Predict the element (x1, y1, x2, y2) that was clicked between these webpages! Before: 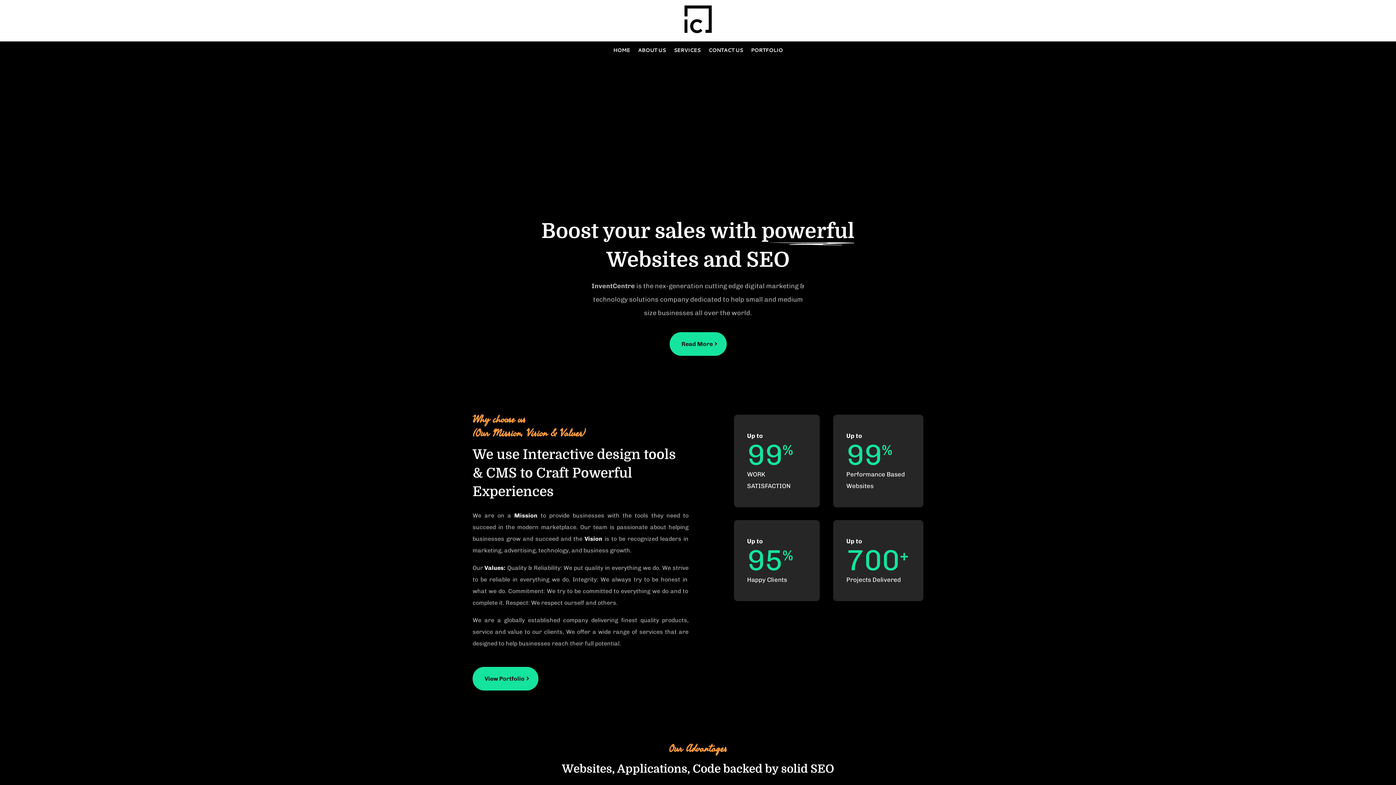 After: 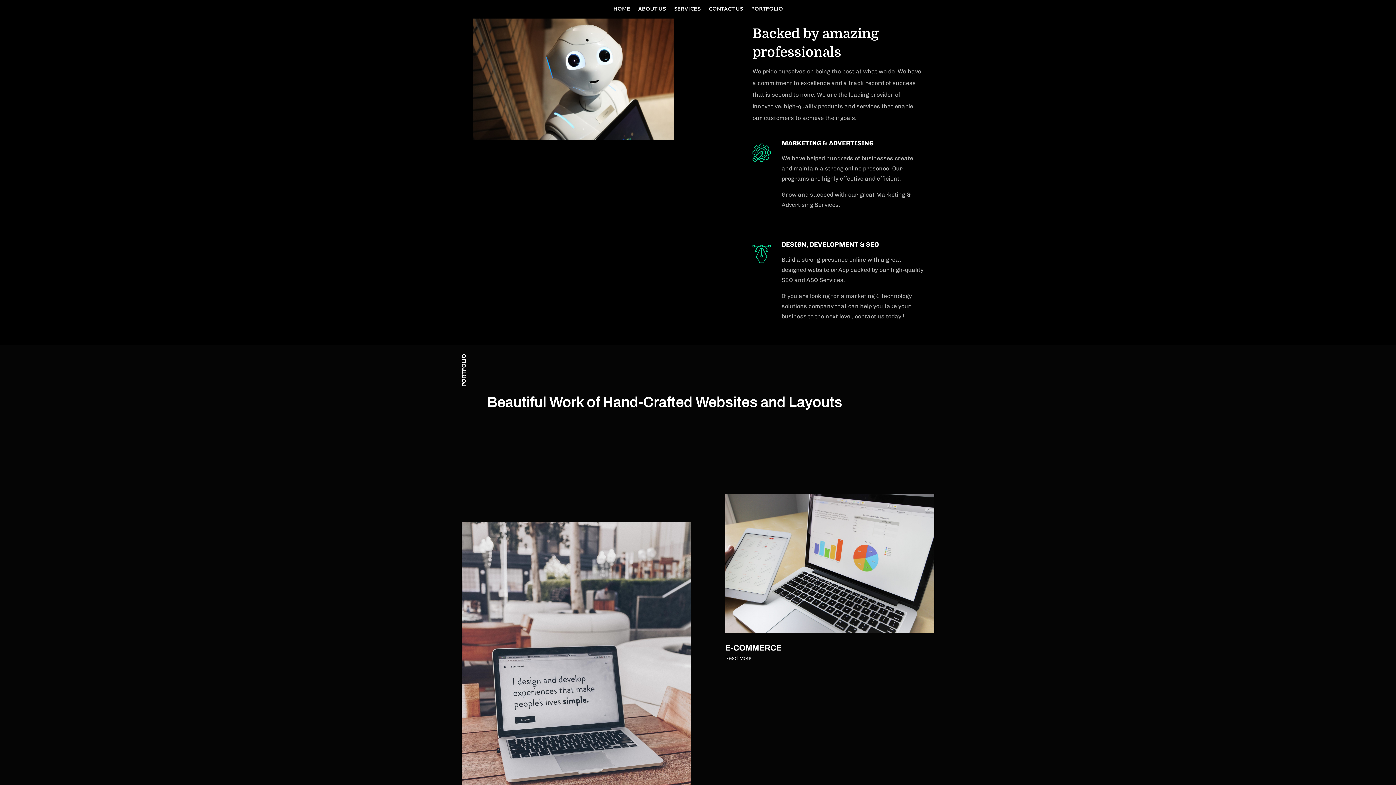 Action: bbox: (669, 332, 726, 356) label: Read More